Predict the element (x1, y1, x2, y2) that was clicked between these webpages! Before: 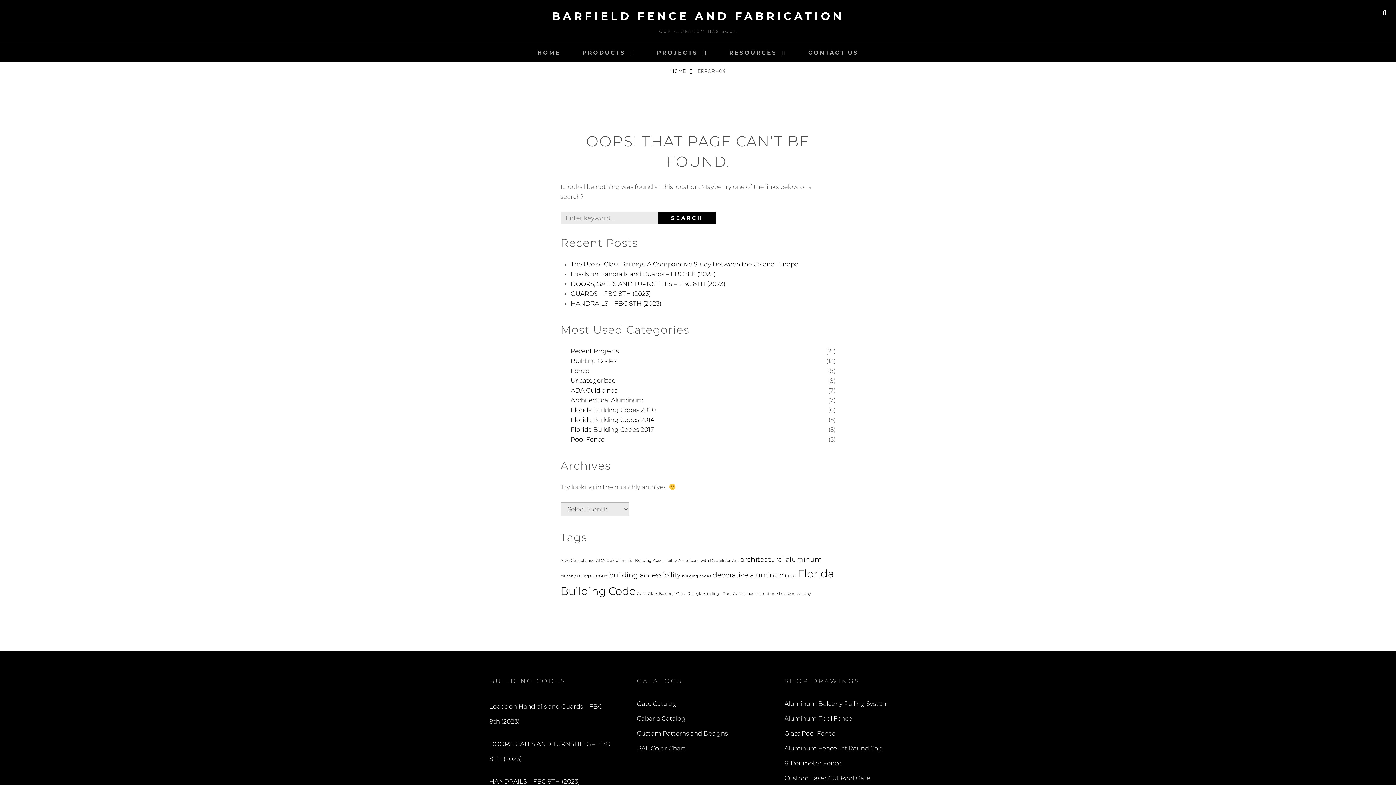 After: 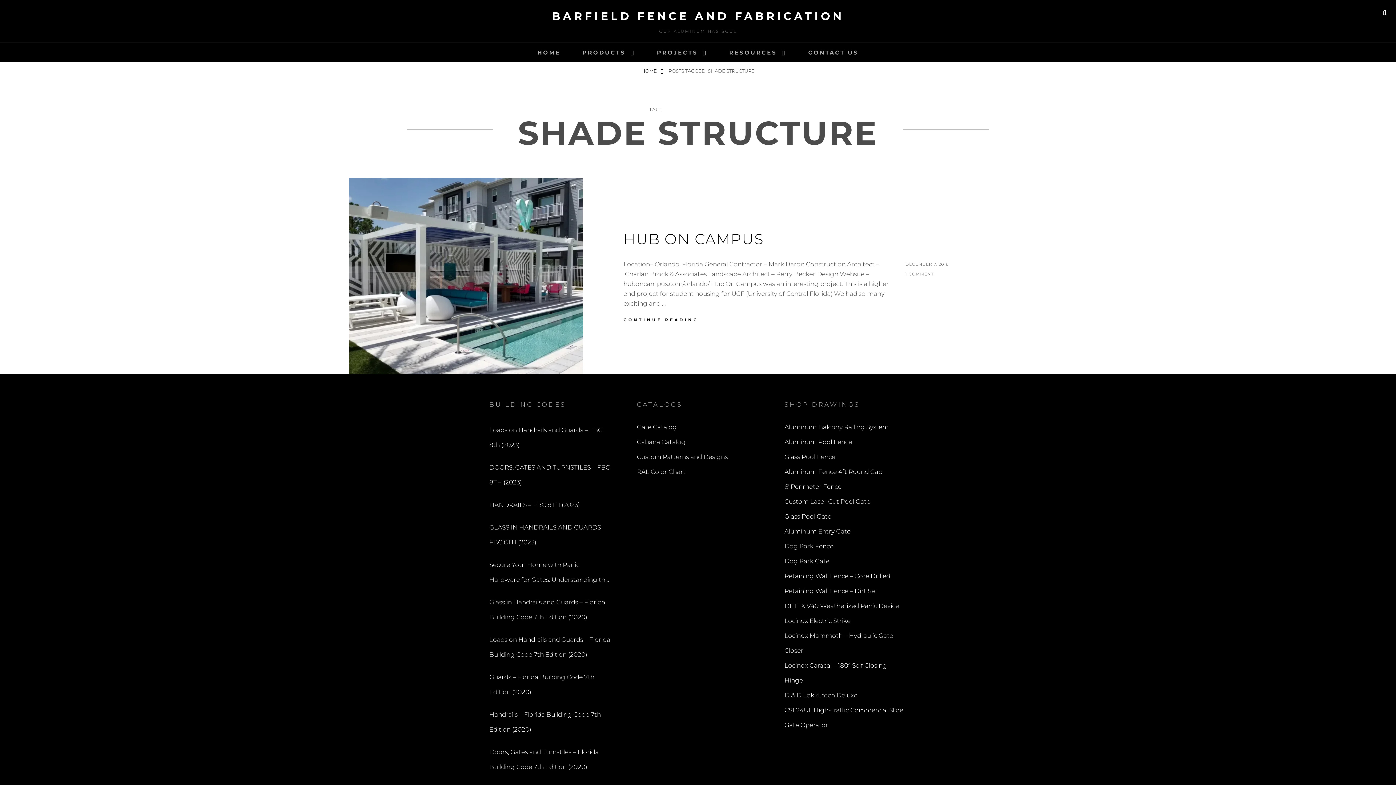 Action: bbox: (745, 591, 776, 596) label: shade structure (1 item)